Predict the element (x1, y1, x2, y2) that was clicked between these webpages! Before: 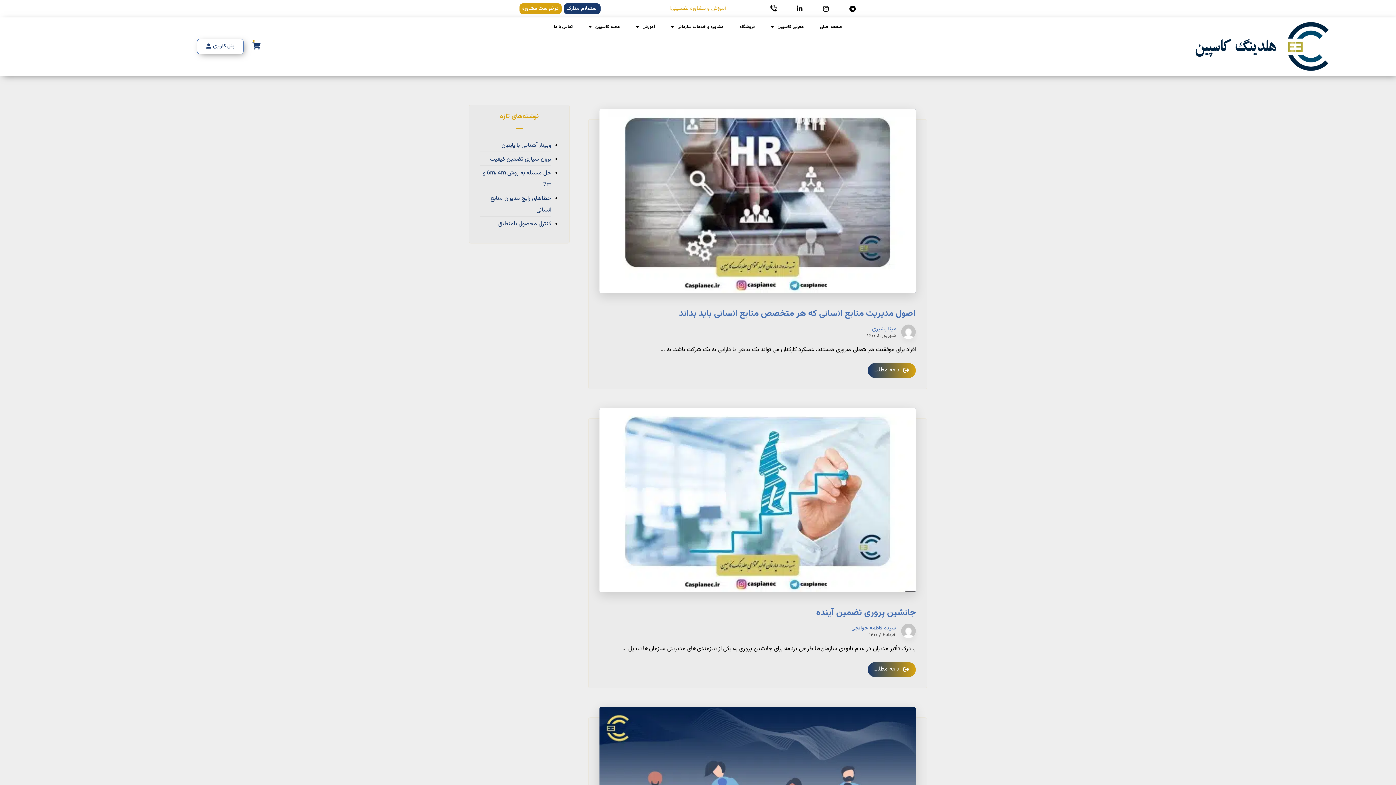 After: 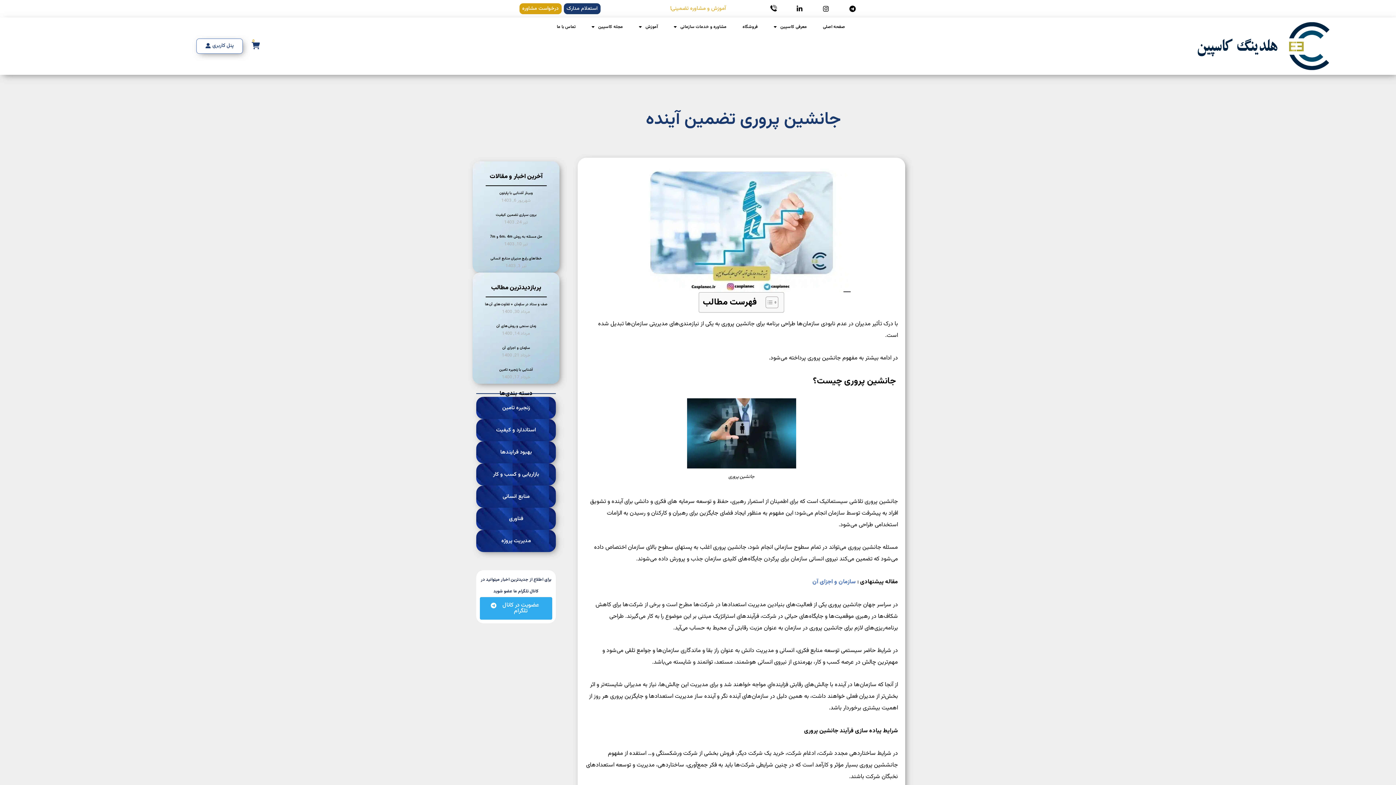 Action: label: ادامه مطلب bbox: (868, 662, 916, 677)